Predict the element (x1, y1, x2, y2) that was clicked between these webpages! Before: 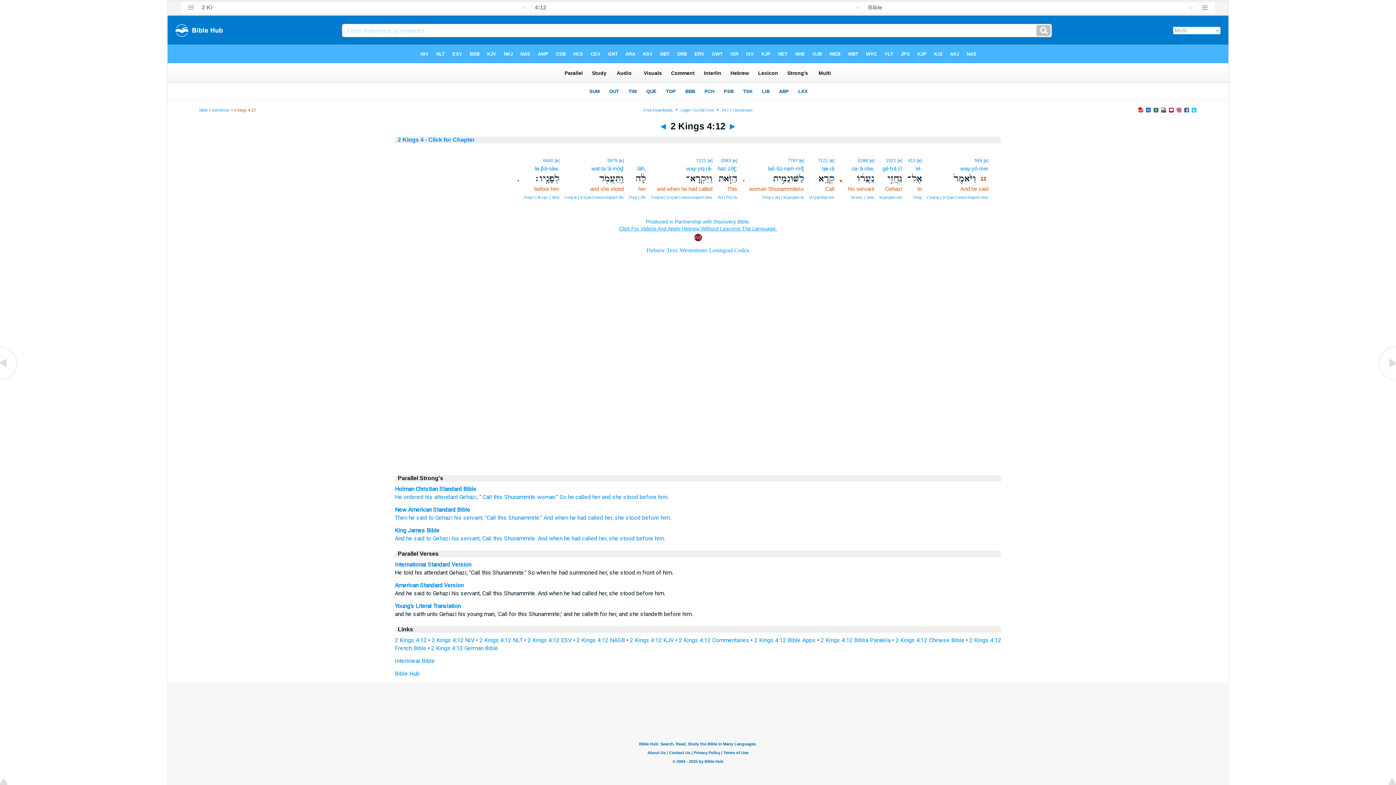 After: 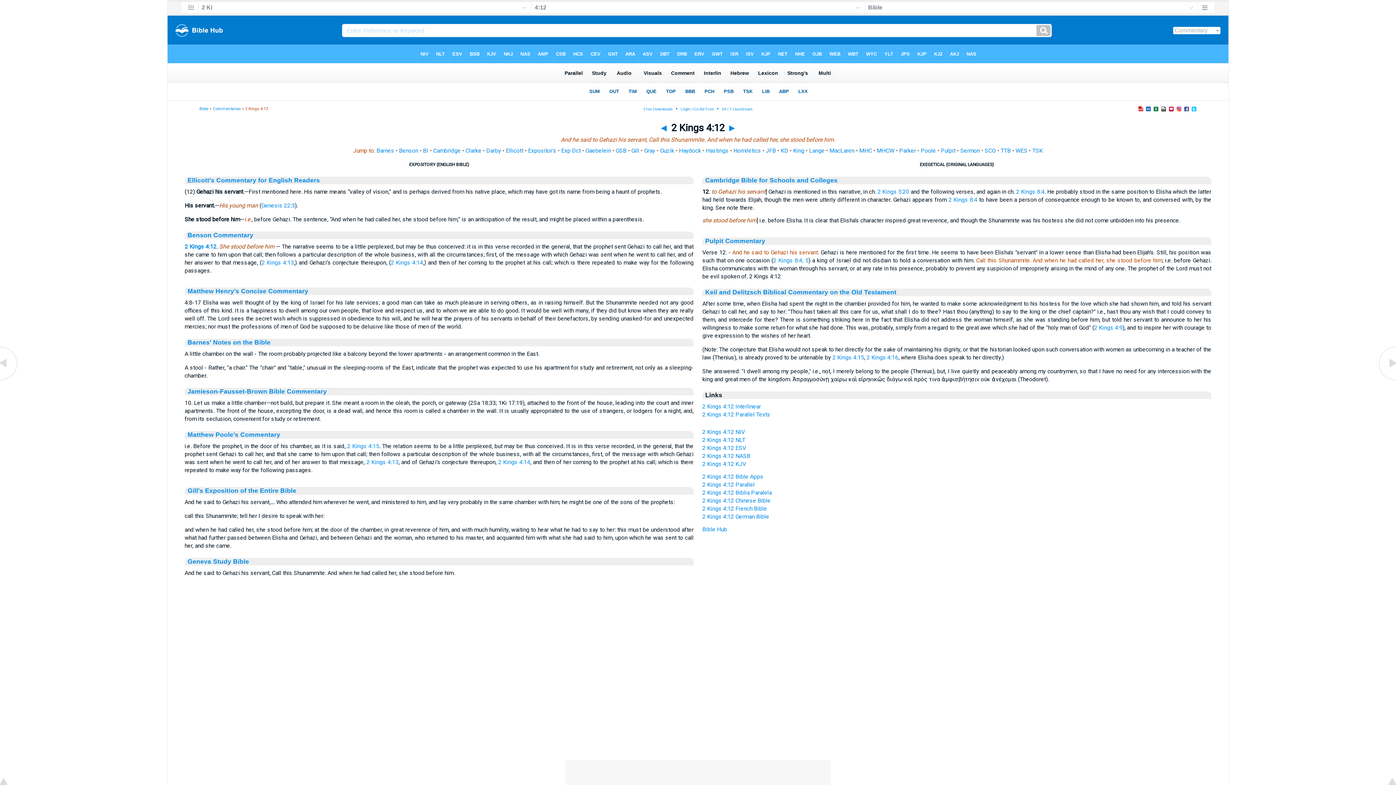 Action: label: 2 Kings 4:12 Commentaries bbox: (678, 637, 749, 644)